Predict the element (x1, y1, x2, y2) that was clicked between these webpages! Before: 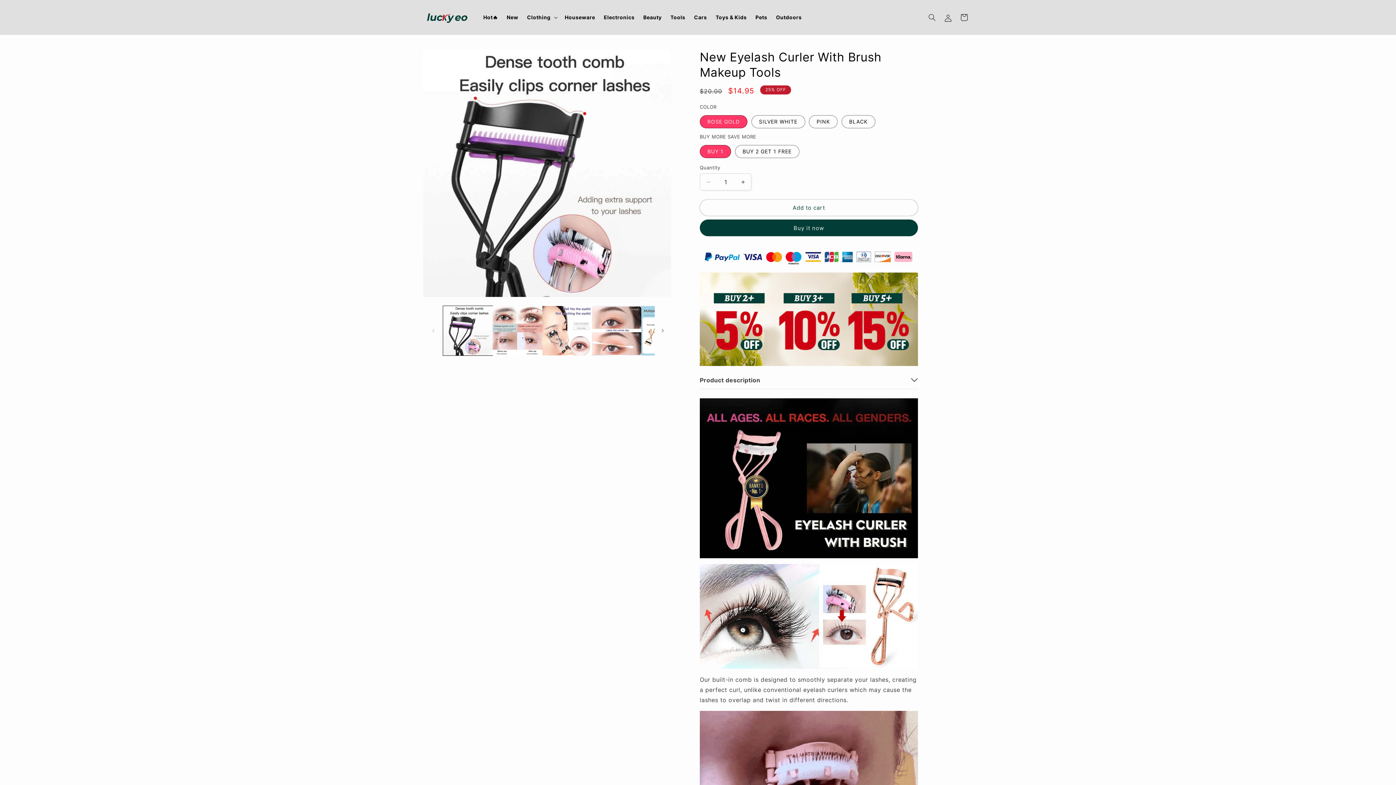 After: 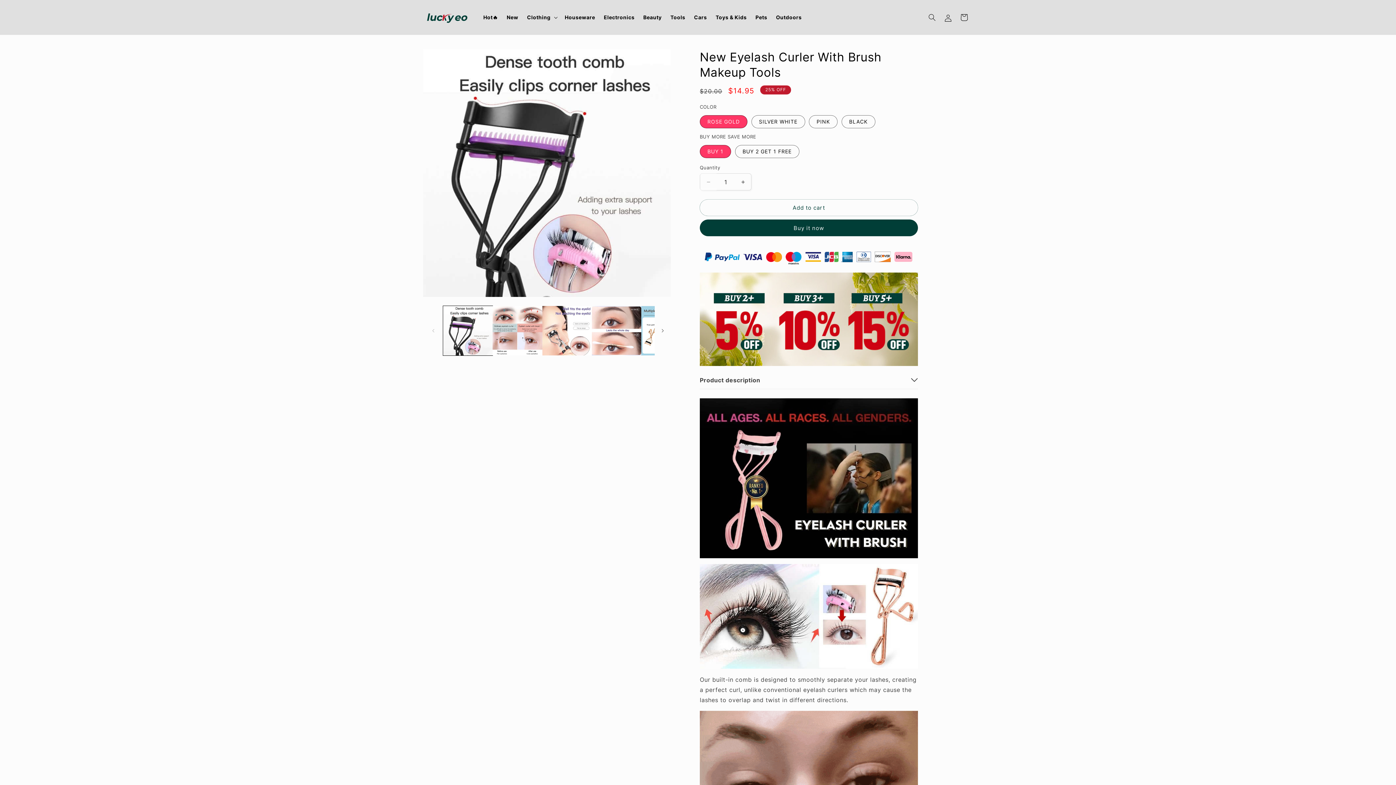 Action: bbox: (700, 173, 716, 190) label: Decrease quantity for New Eyelash Curler With Brush Makeup Tools